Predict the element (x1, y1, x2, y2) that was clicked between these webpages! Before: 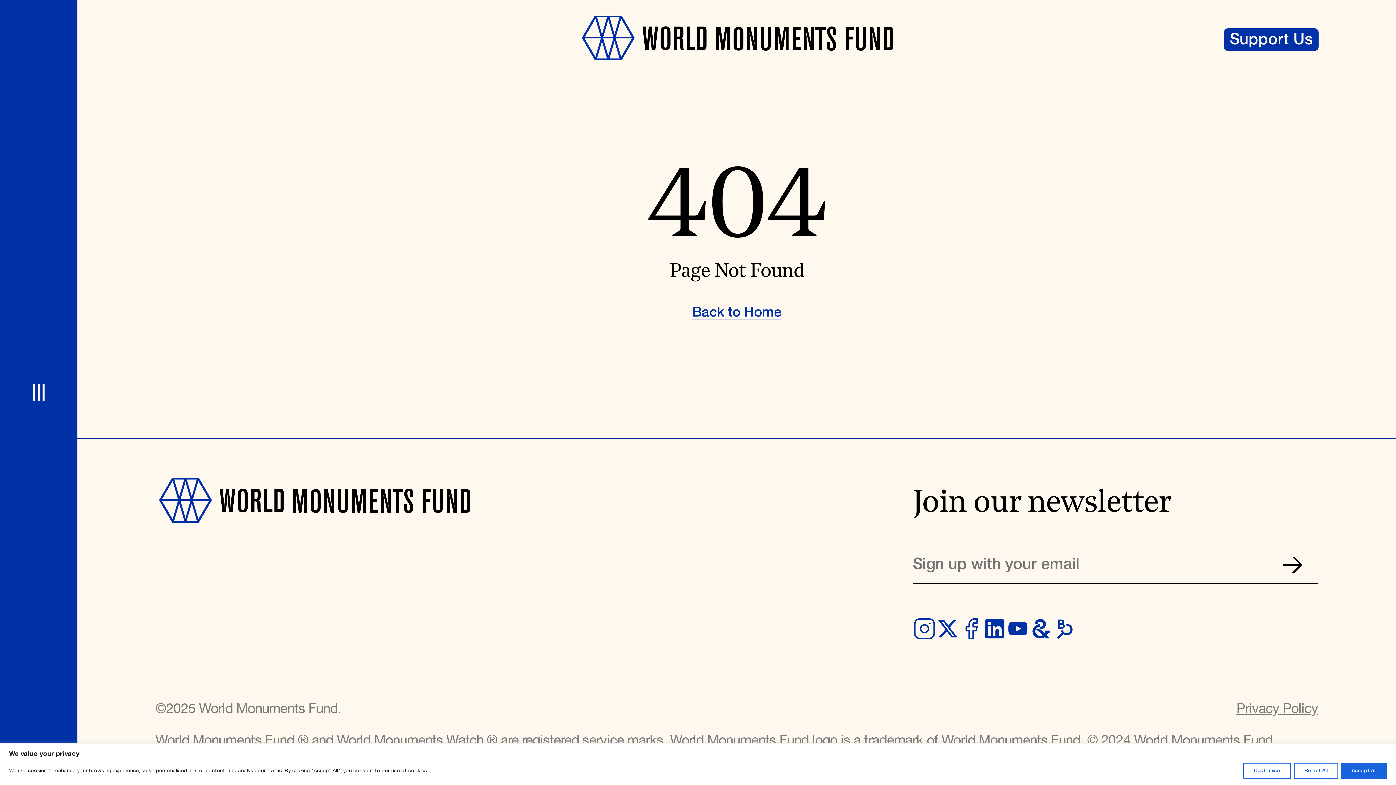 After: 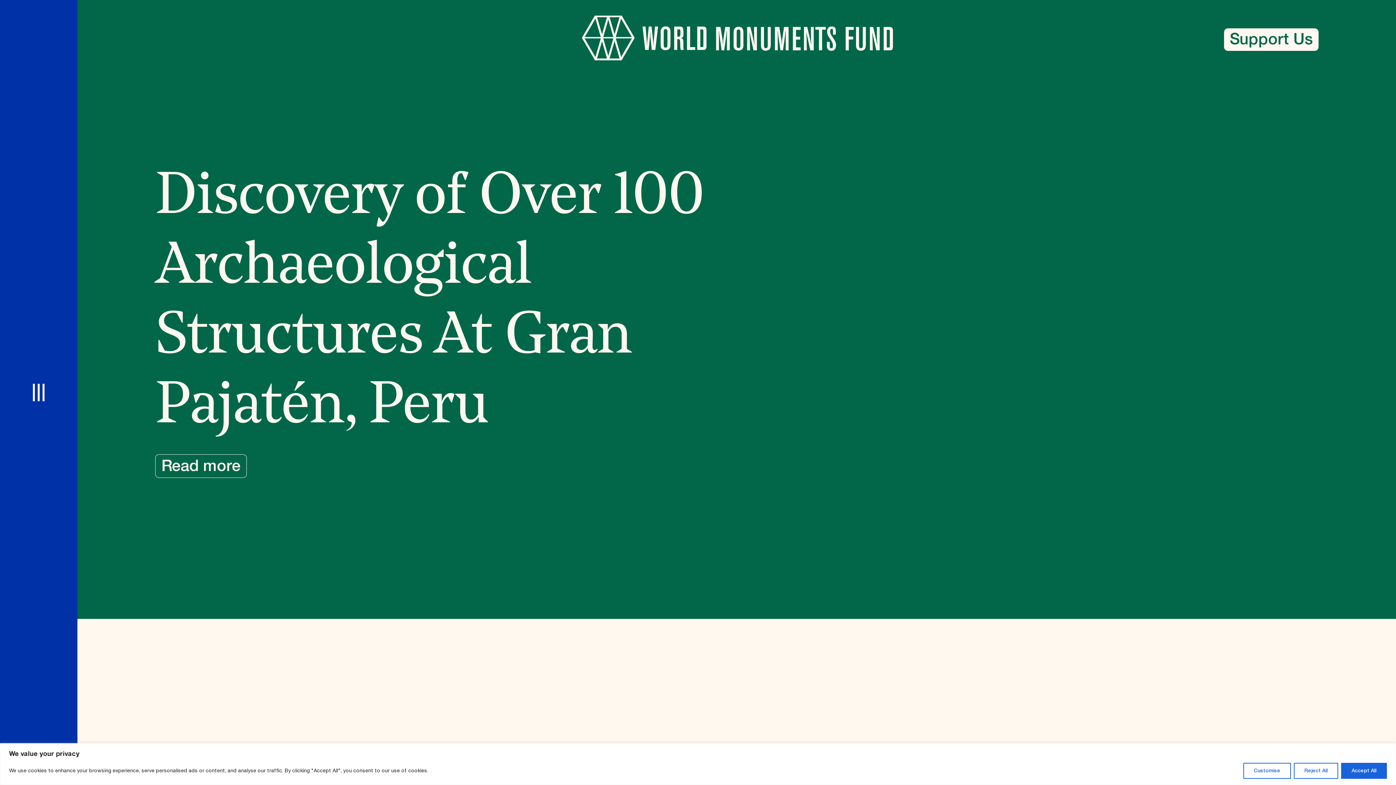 Action: bbox: (155, 478, 472, 522)